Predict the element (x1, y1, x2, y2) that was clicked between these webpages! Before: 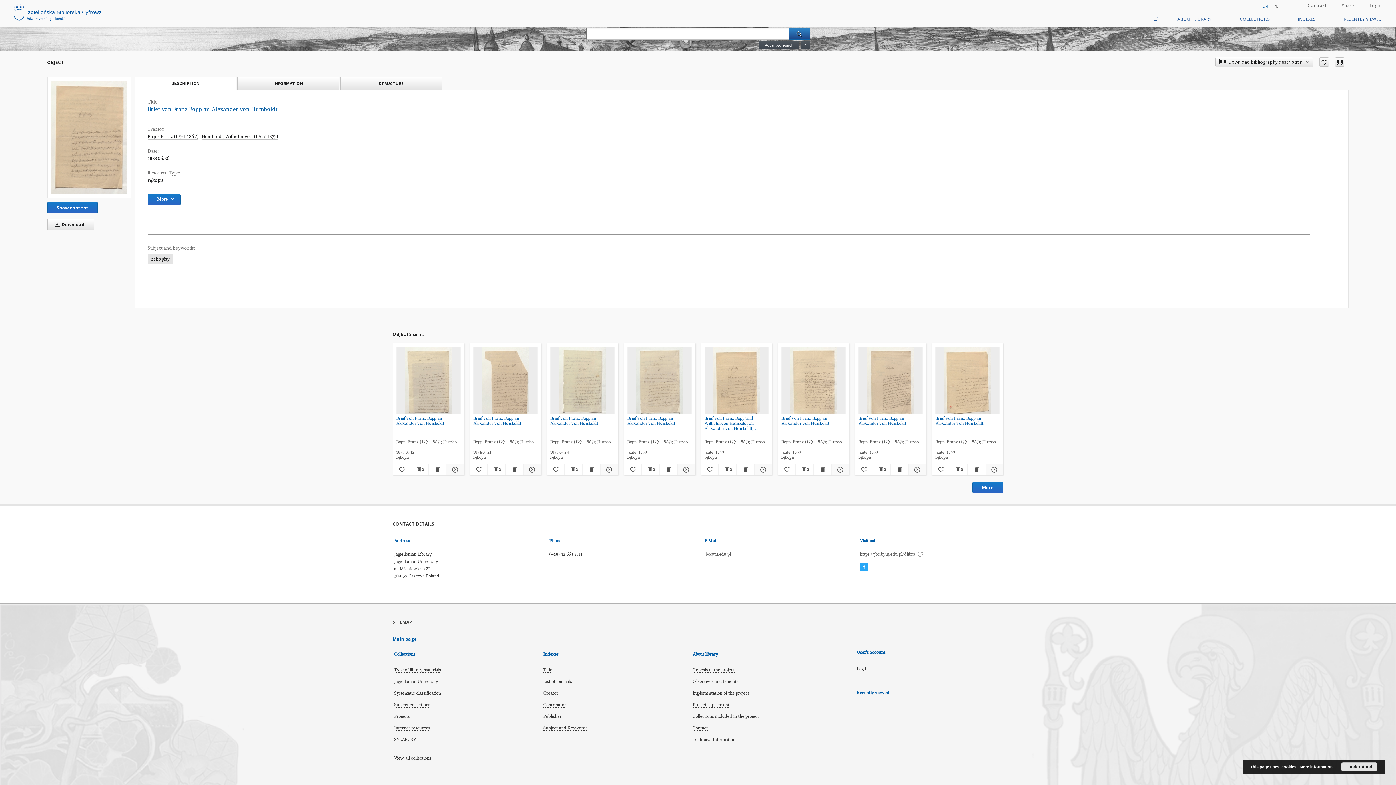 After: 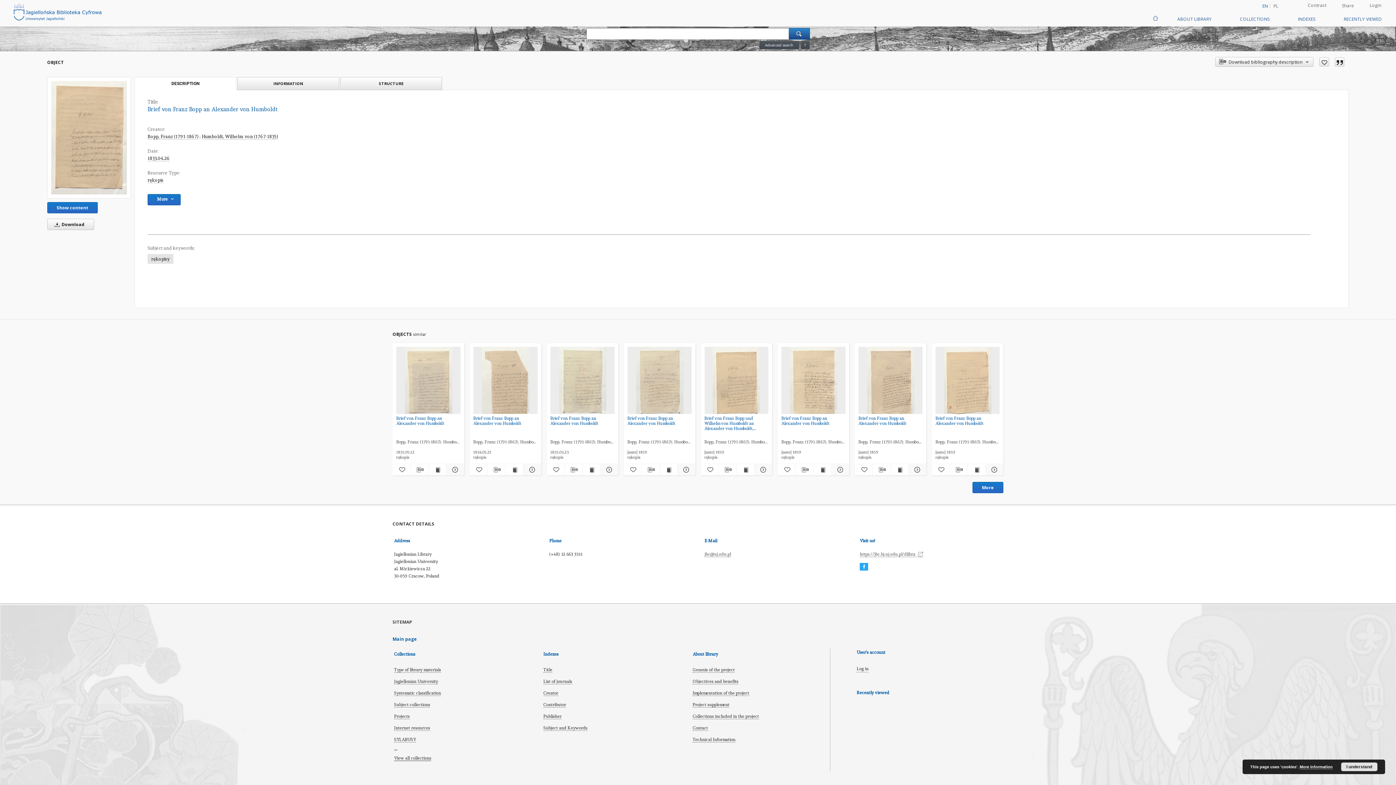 Action: label: Facebook bbox: (860, 564, 868, 570)